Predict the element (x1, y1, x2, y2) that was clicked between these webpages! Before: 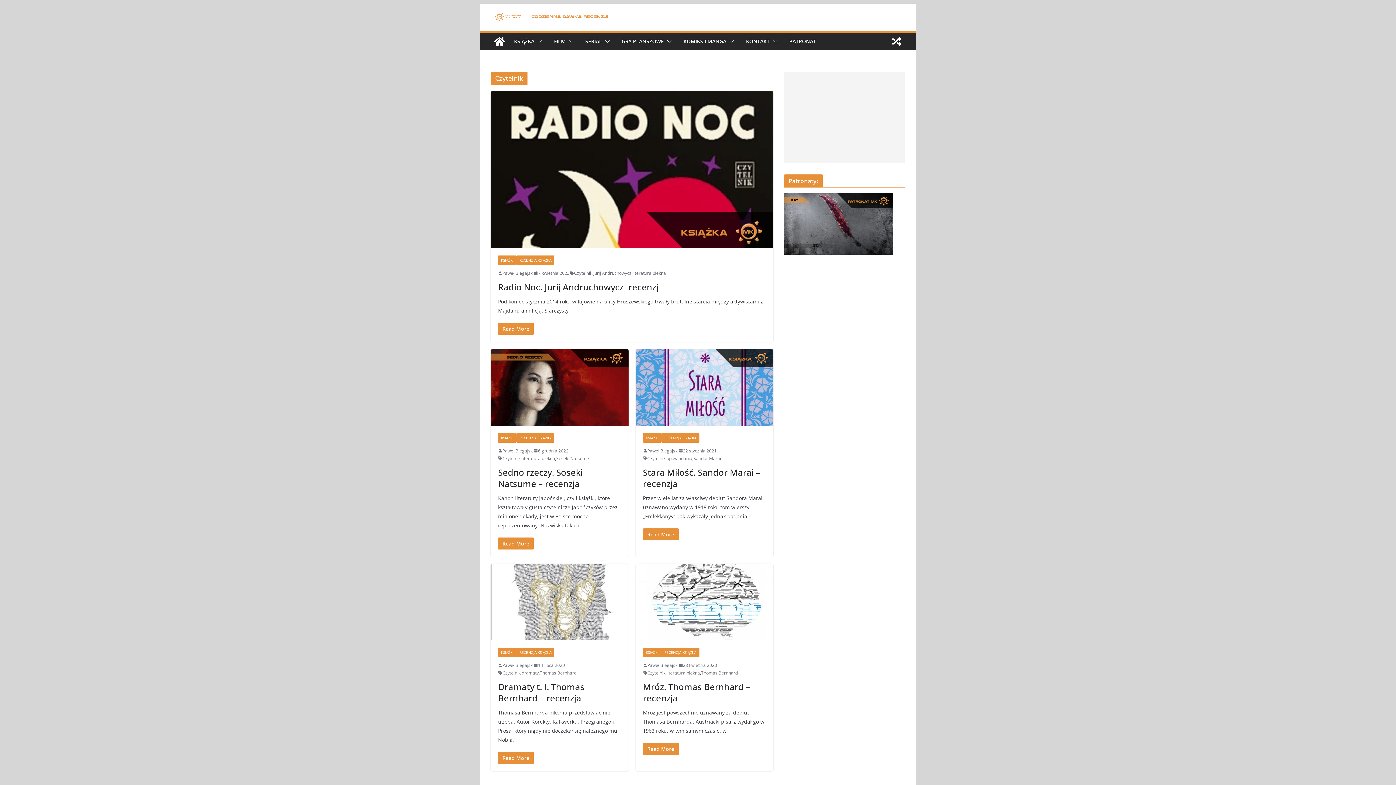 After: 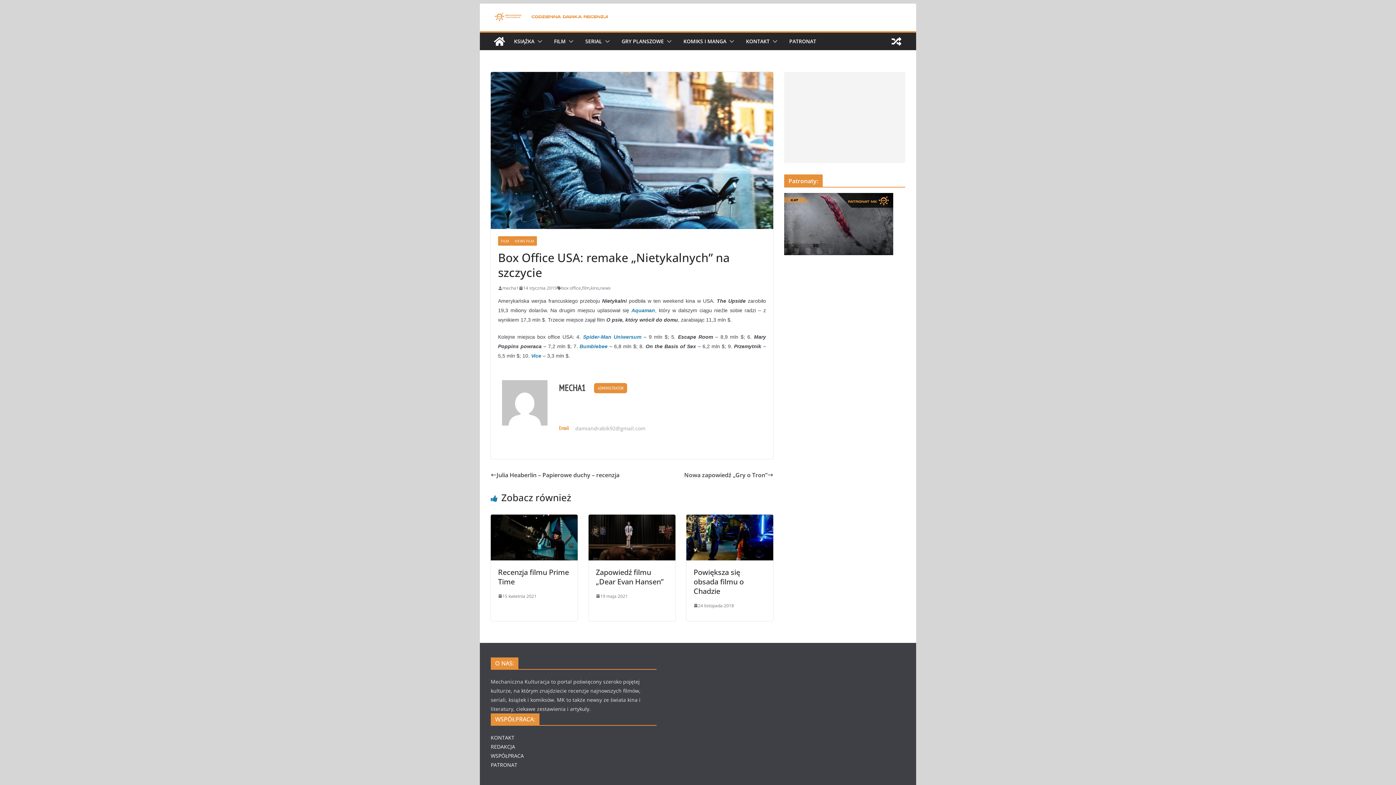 Action: bbox: (888, 32, 905, 50)